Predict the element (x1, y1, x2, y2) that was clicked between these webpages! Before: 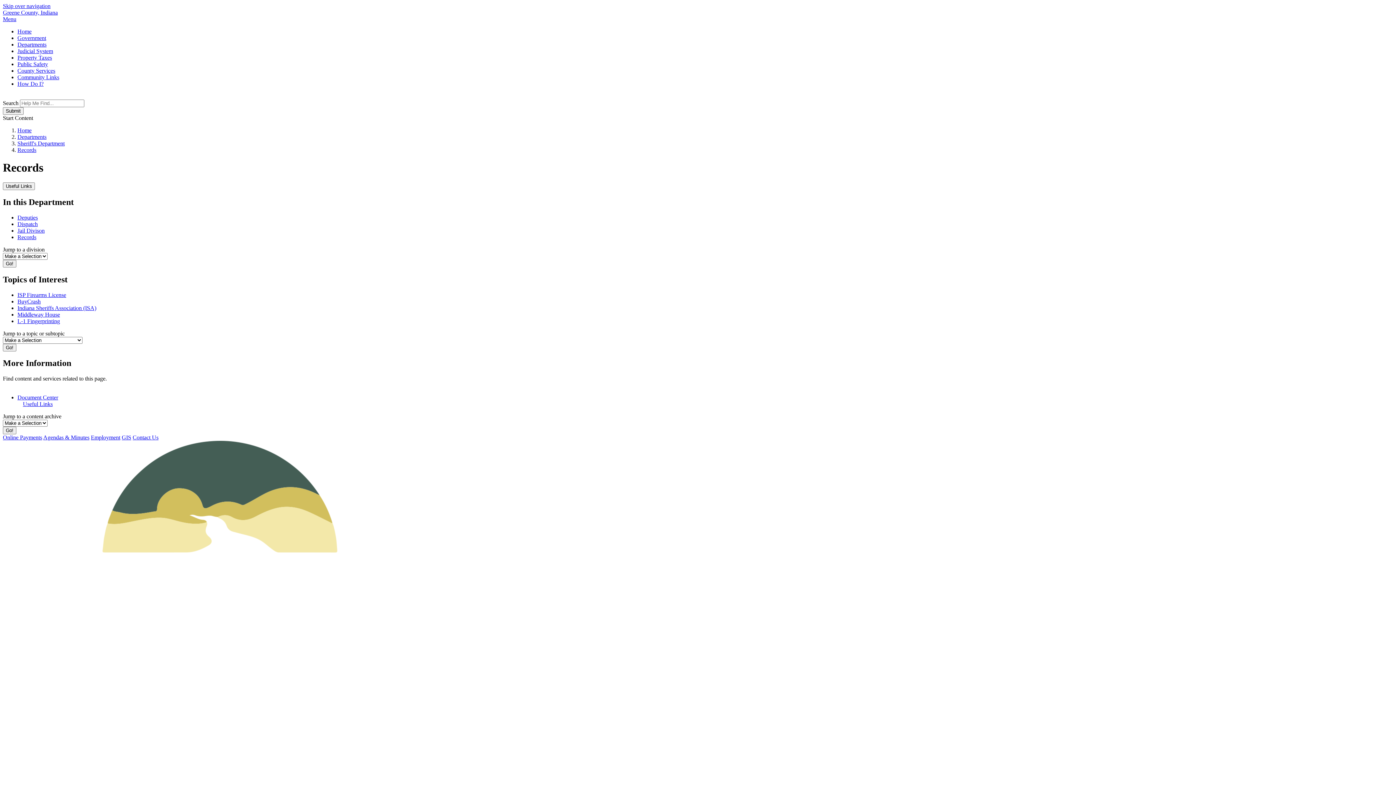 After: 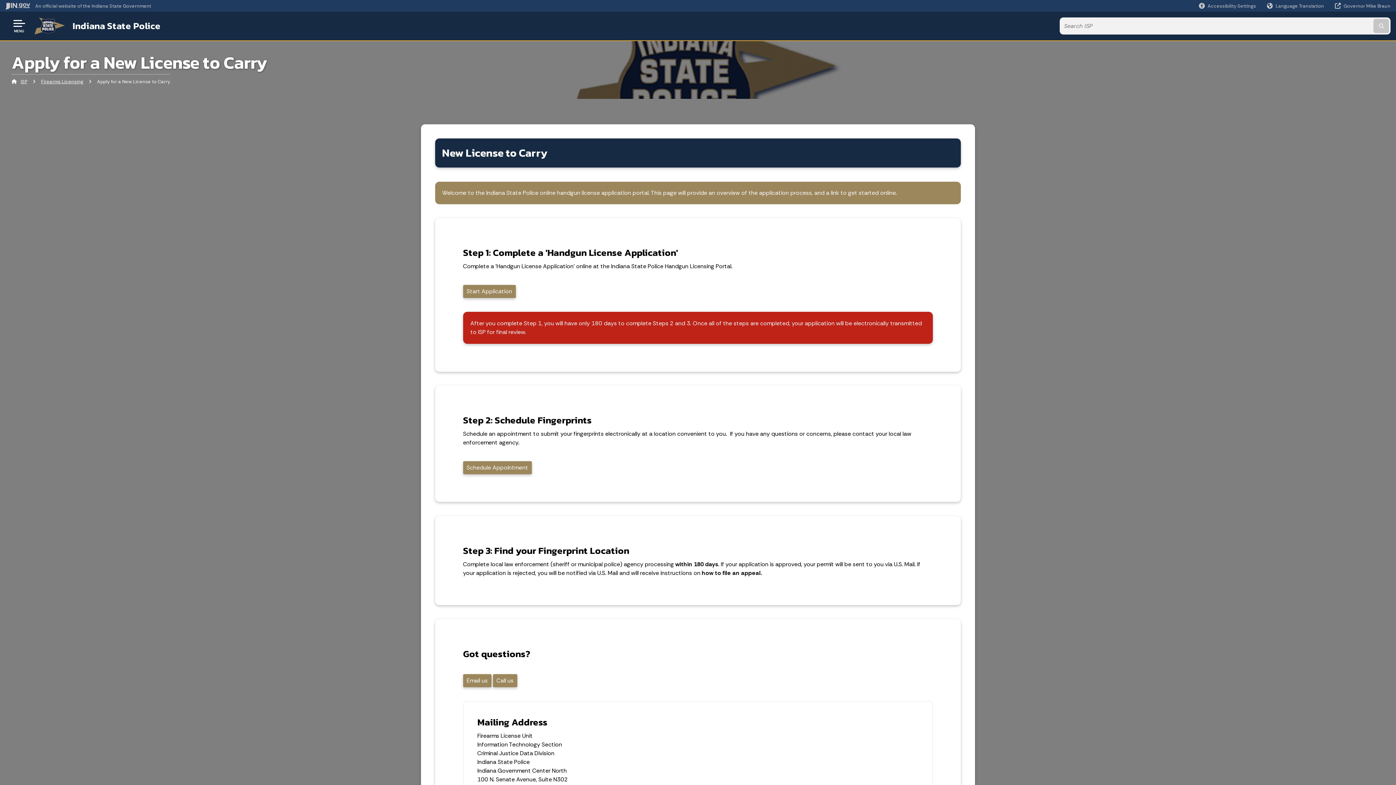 Action: bbox: (17, 291, 66, 298) label: ISP Firearms License